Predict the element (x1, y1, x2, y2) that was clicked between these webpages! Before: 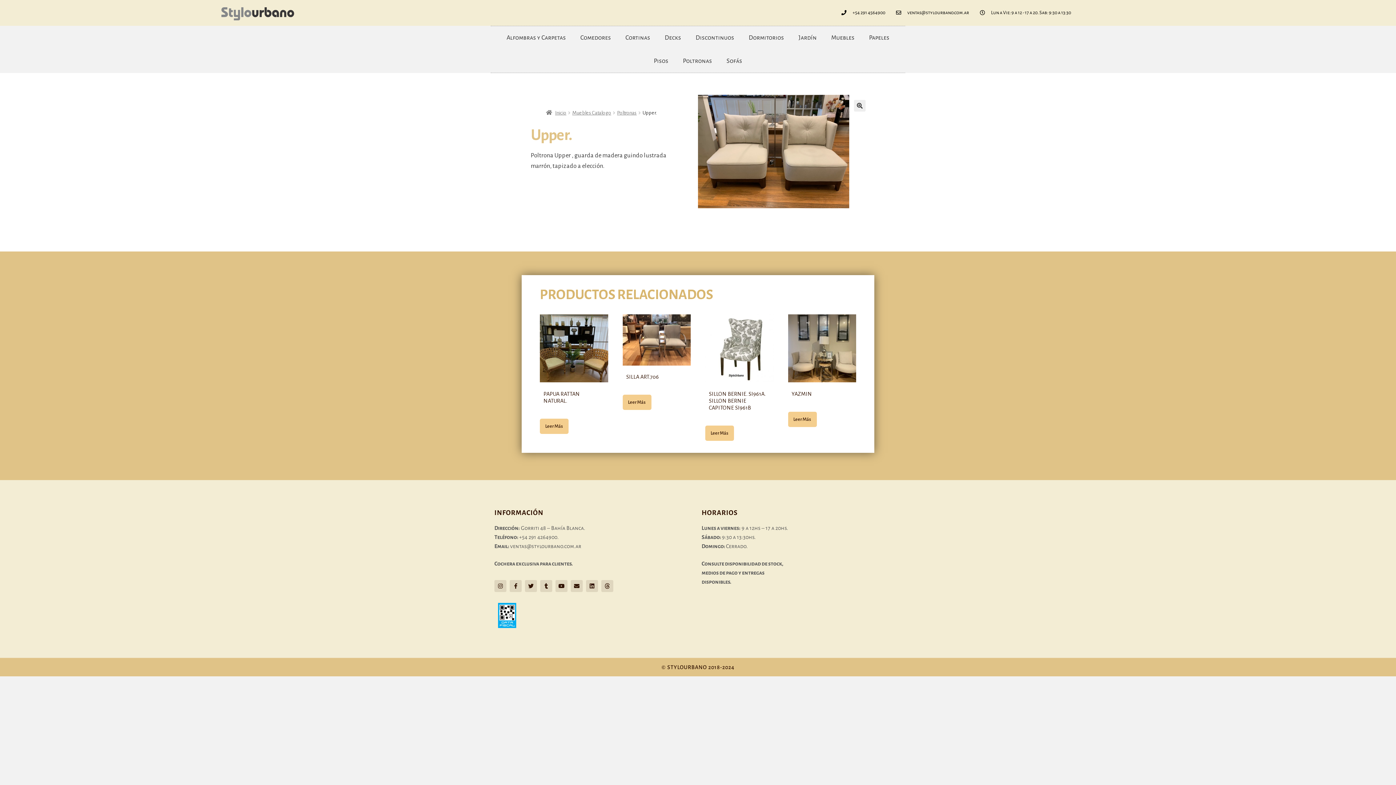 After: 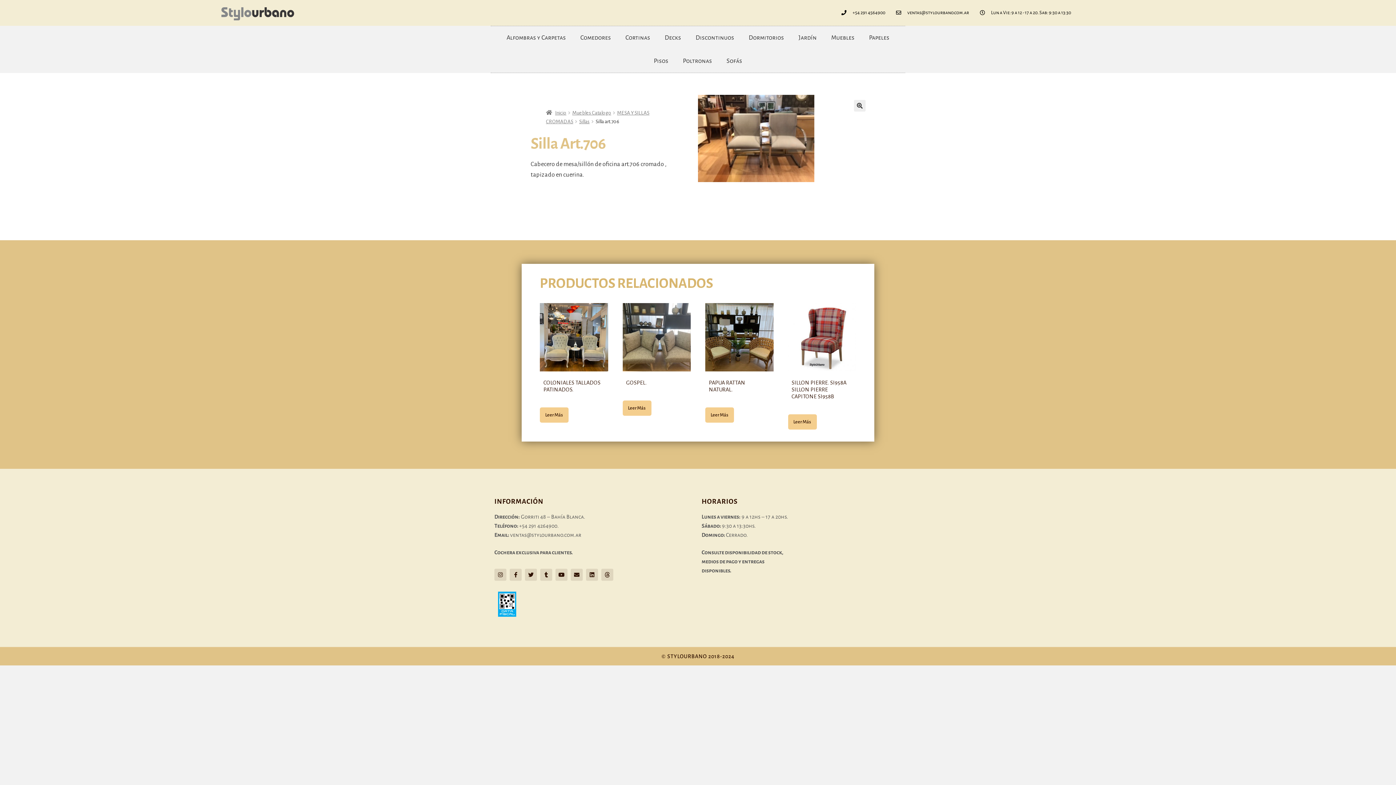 Action: label: Leé más sobre “Silla art.706” bbox: (622, 394, 651, 410)